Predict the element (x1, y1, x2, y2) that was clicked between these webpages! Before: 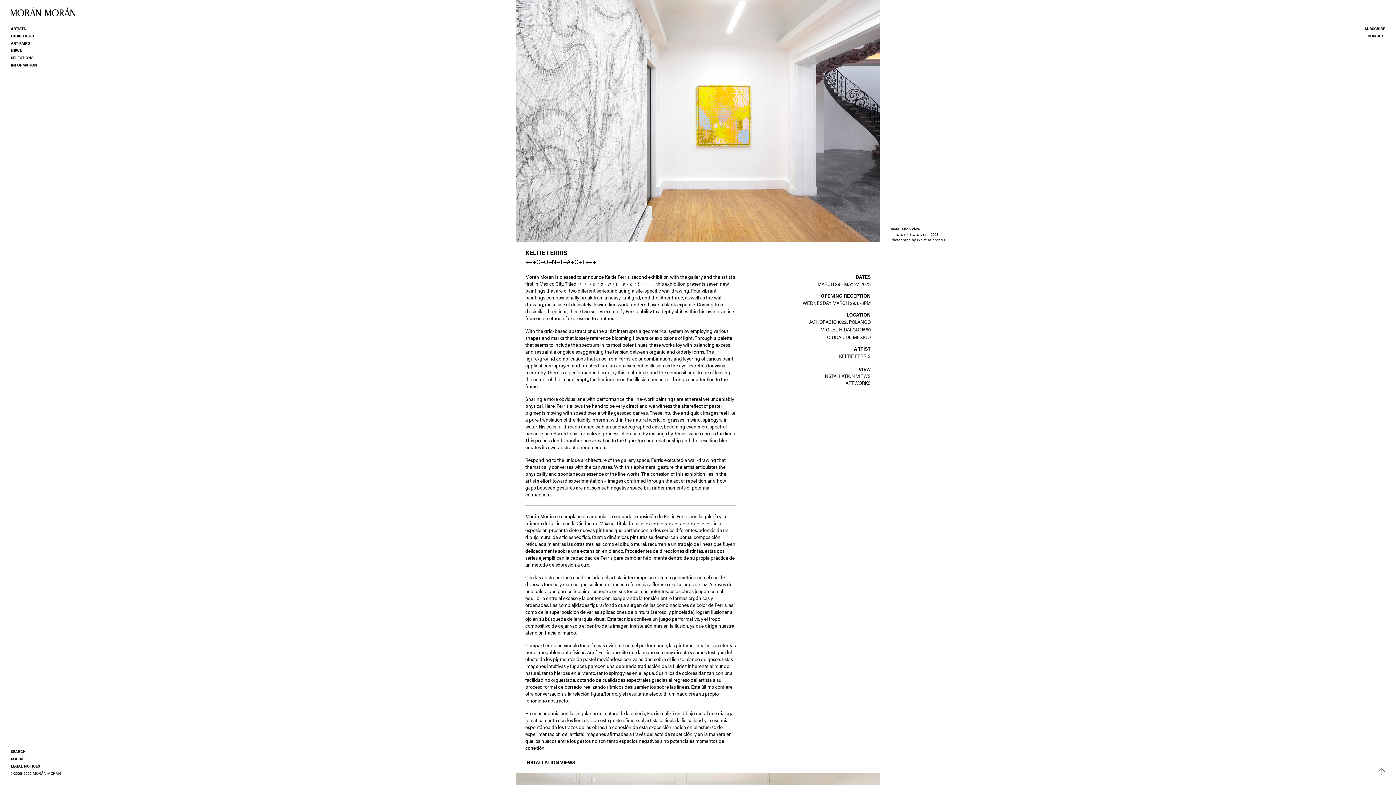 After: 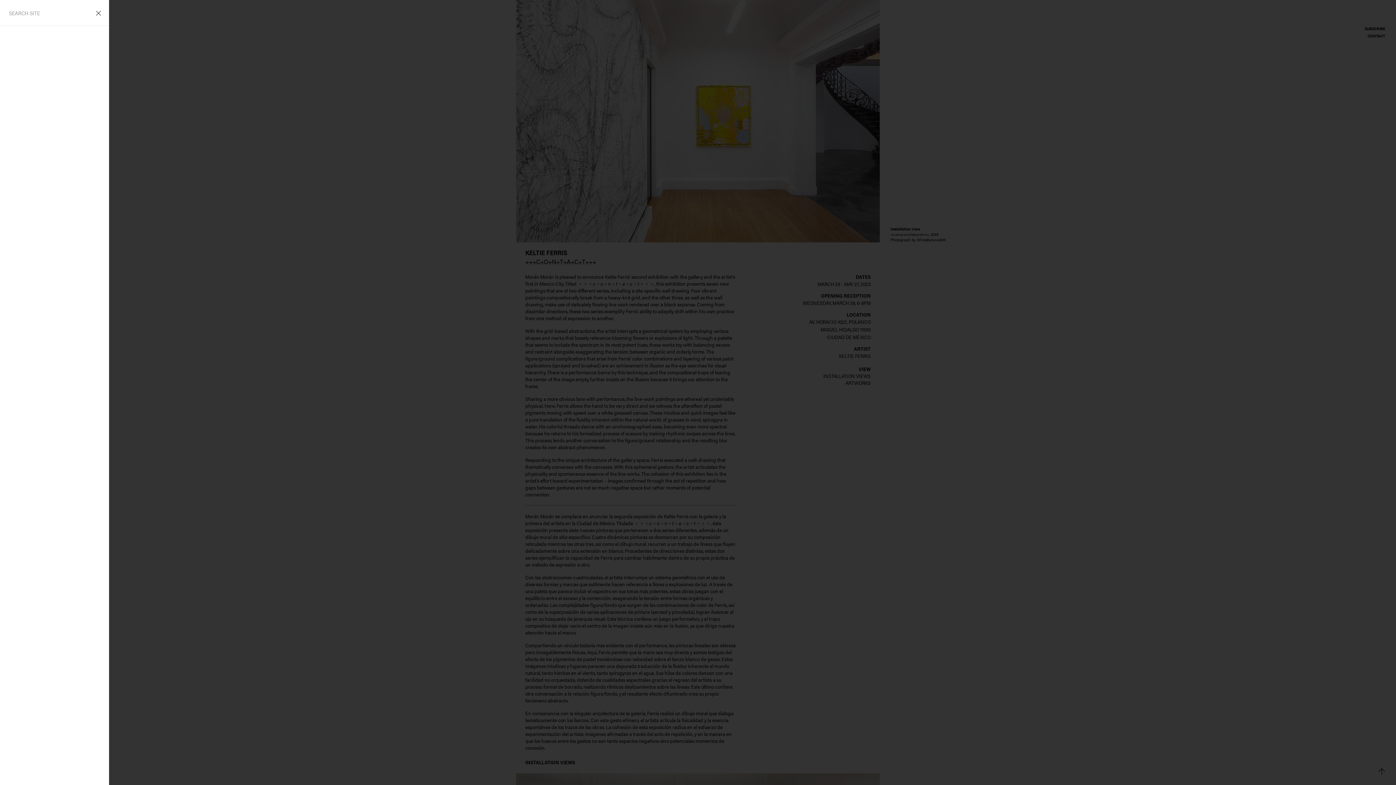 Action: label: SEARCH bbox: (10, 749, 25, 754)